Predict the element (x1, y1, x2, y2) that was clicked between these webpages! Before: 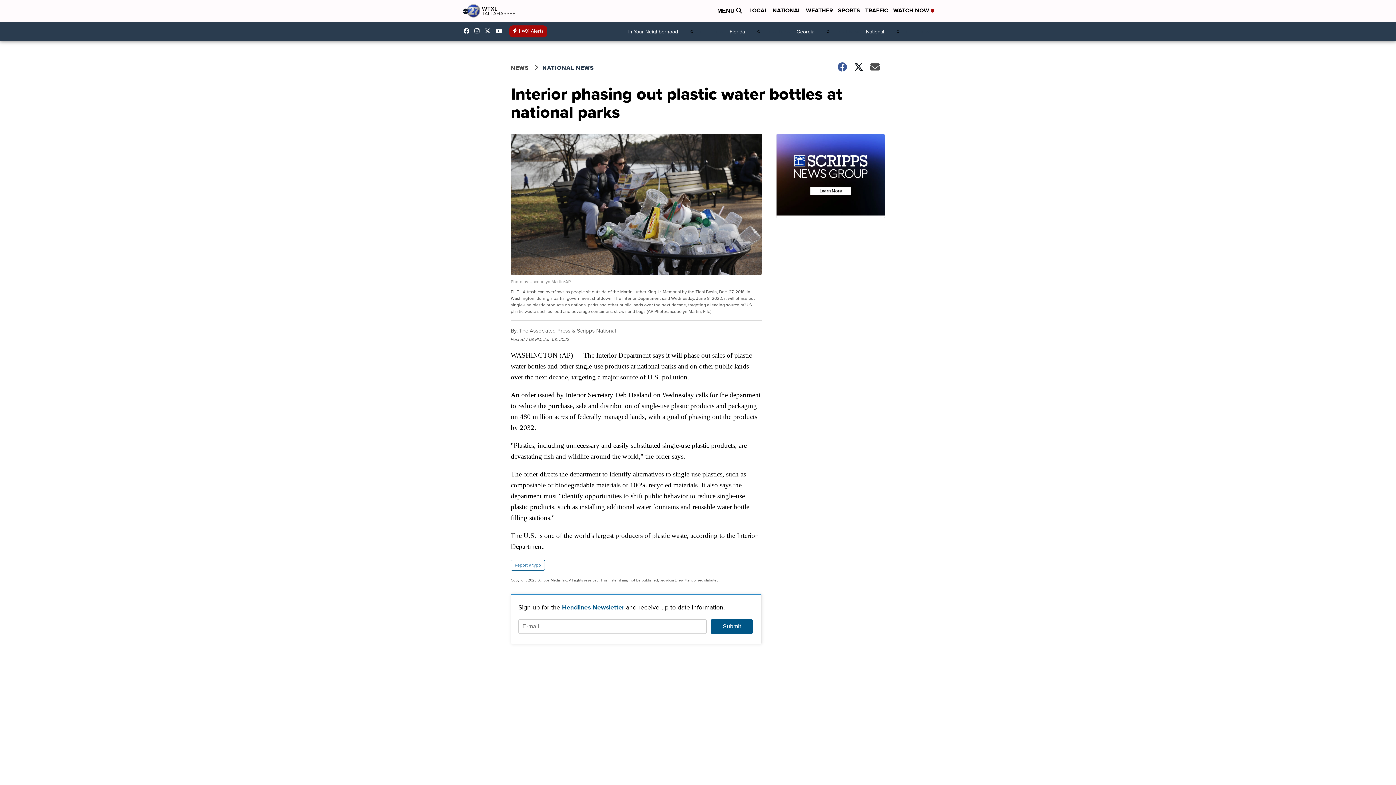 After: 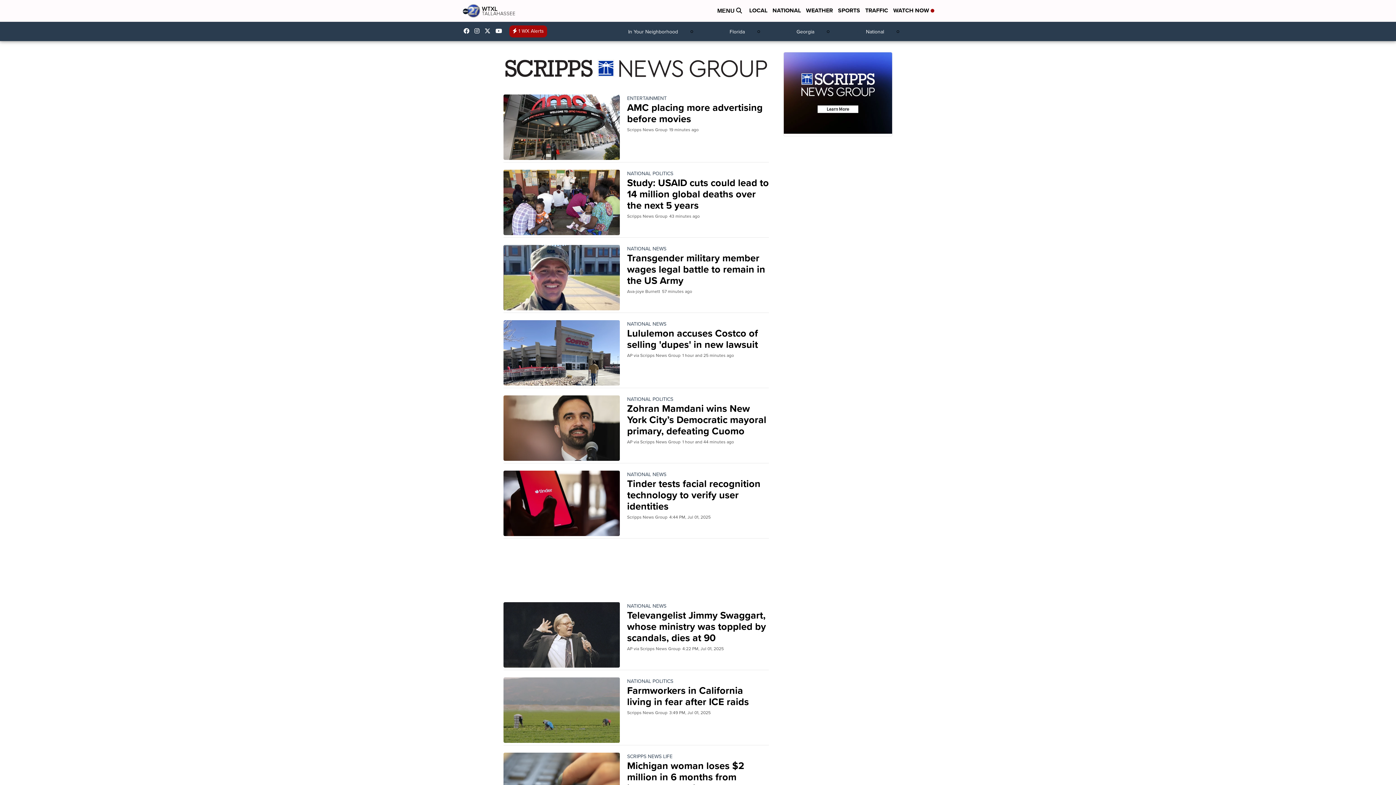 Action: bbox: (862, 25, 887, 38) label: National